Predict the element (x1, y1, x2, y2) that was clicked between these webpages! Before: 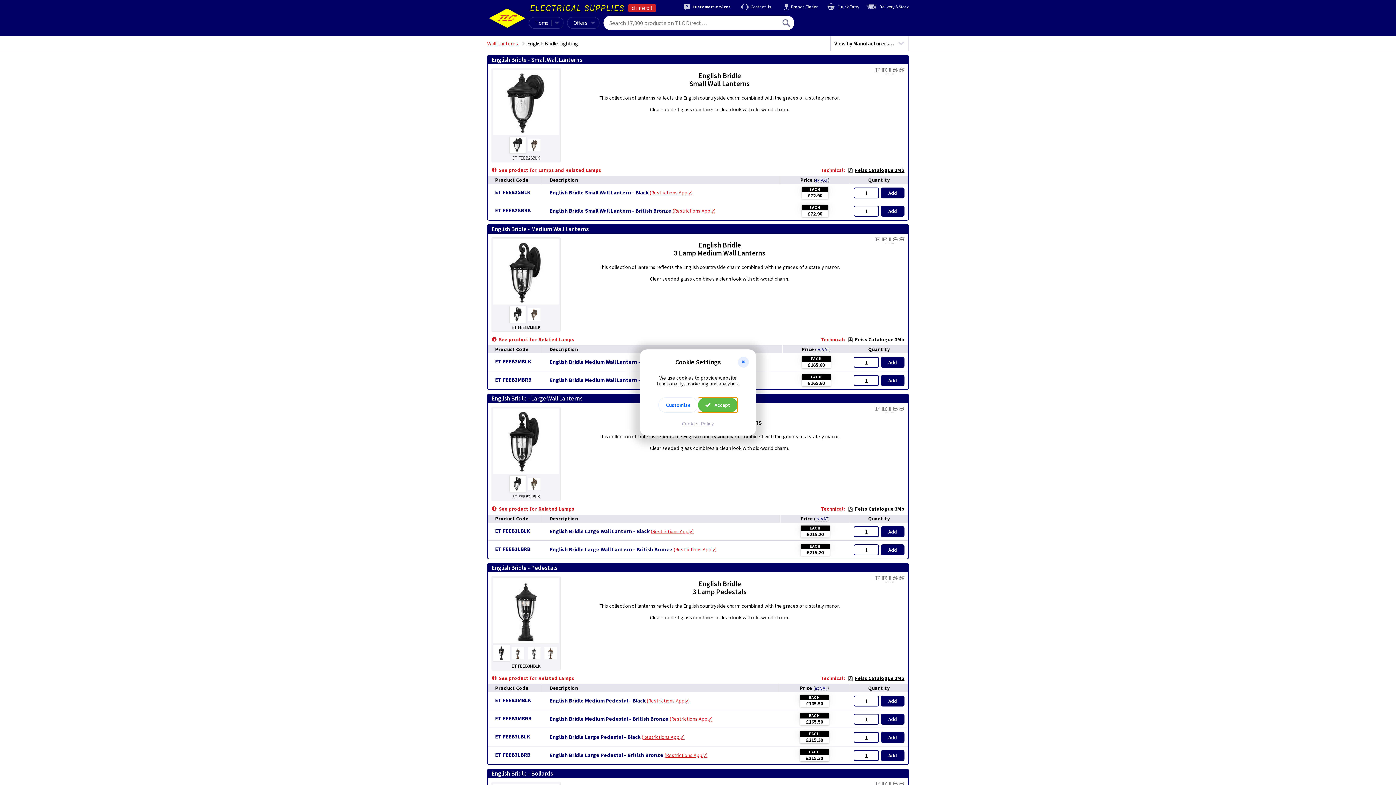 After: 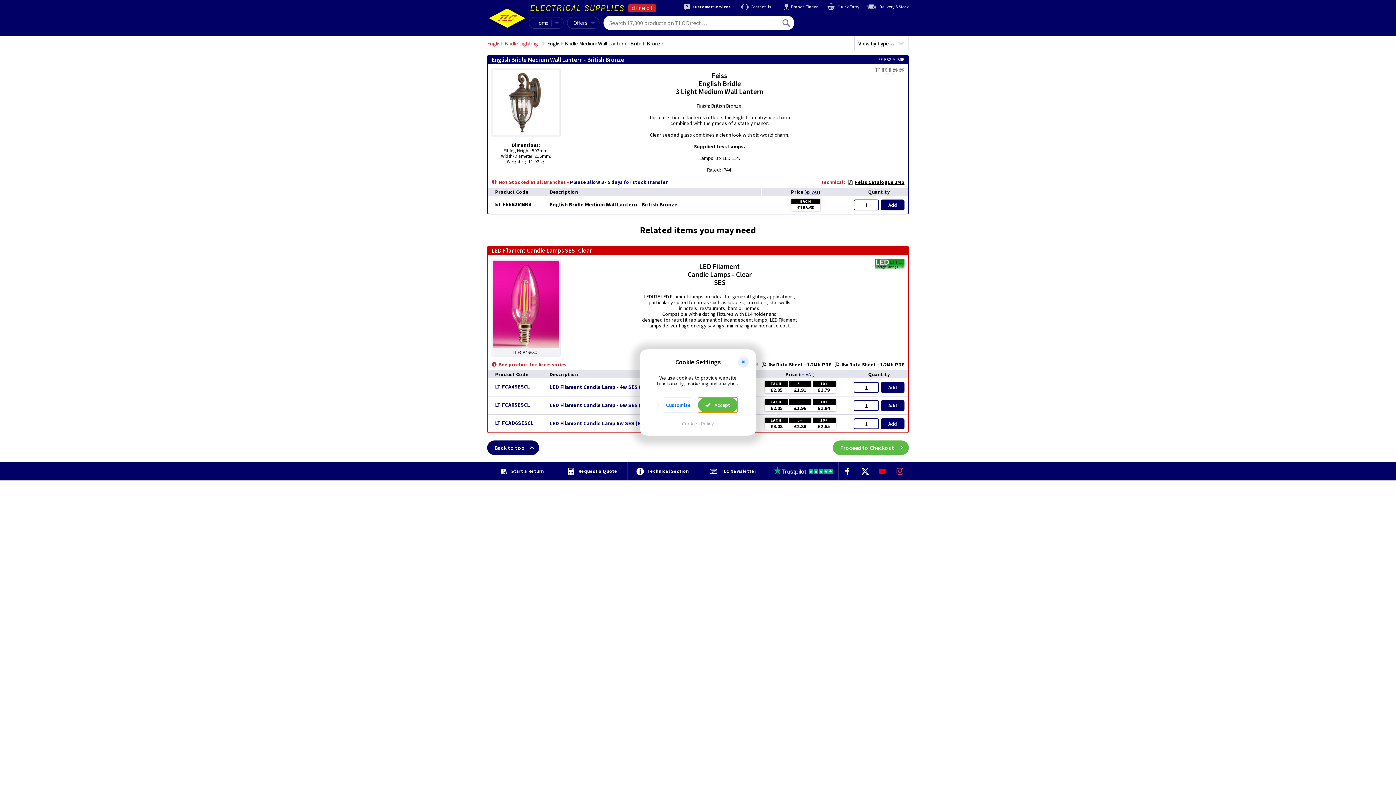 Action: label: ET FEEB2MBRB bbox: (495, 376, 531, 383)